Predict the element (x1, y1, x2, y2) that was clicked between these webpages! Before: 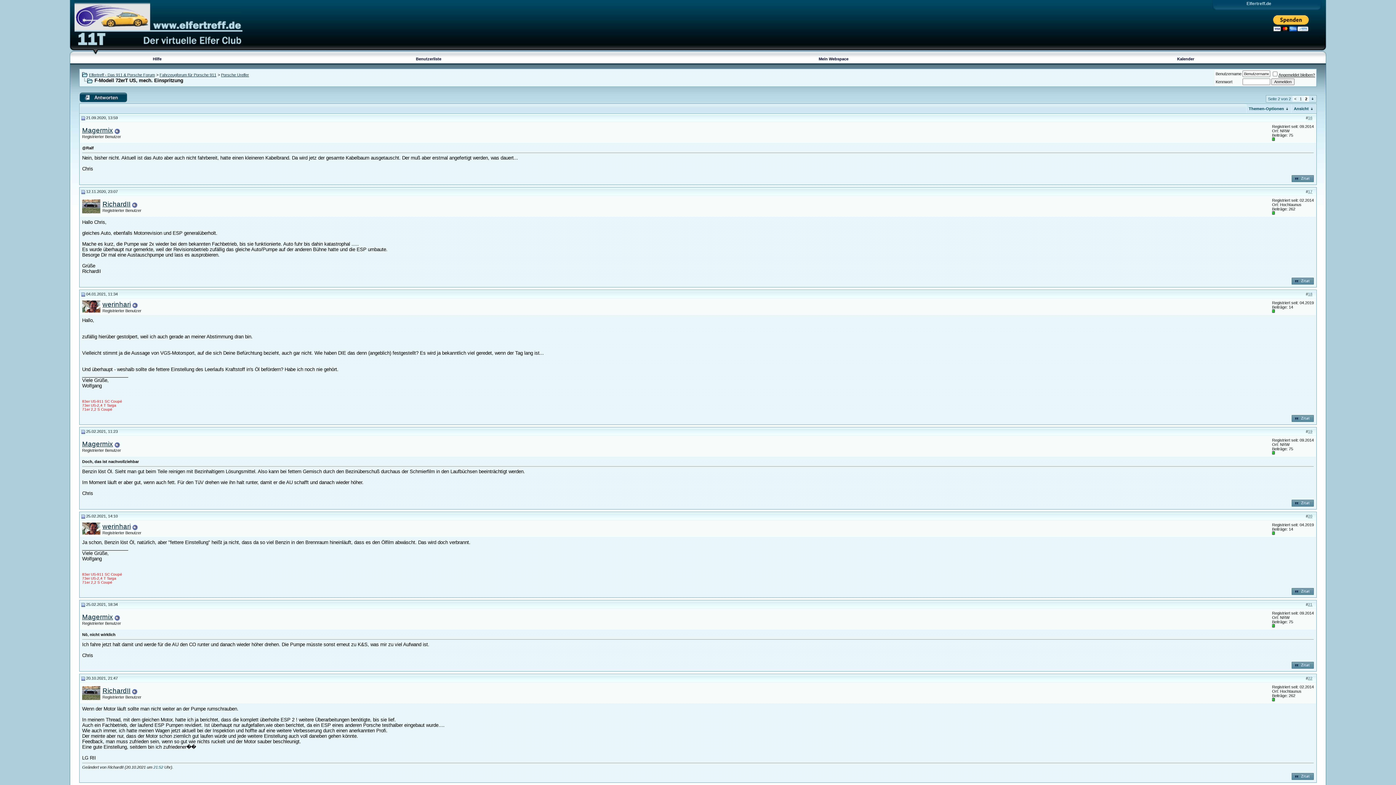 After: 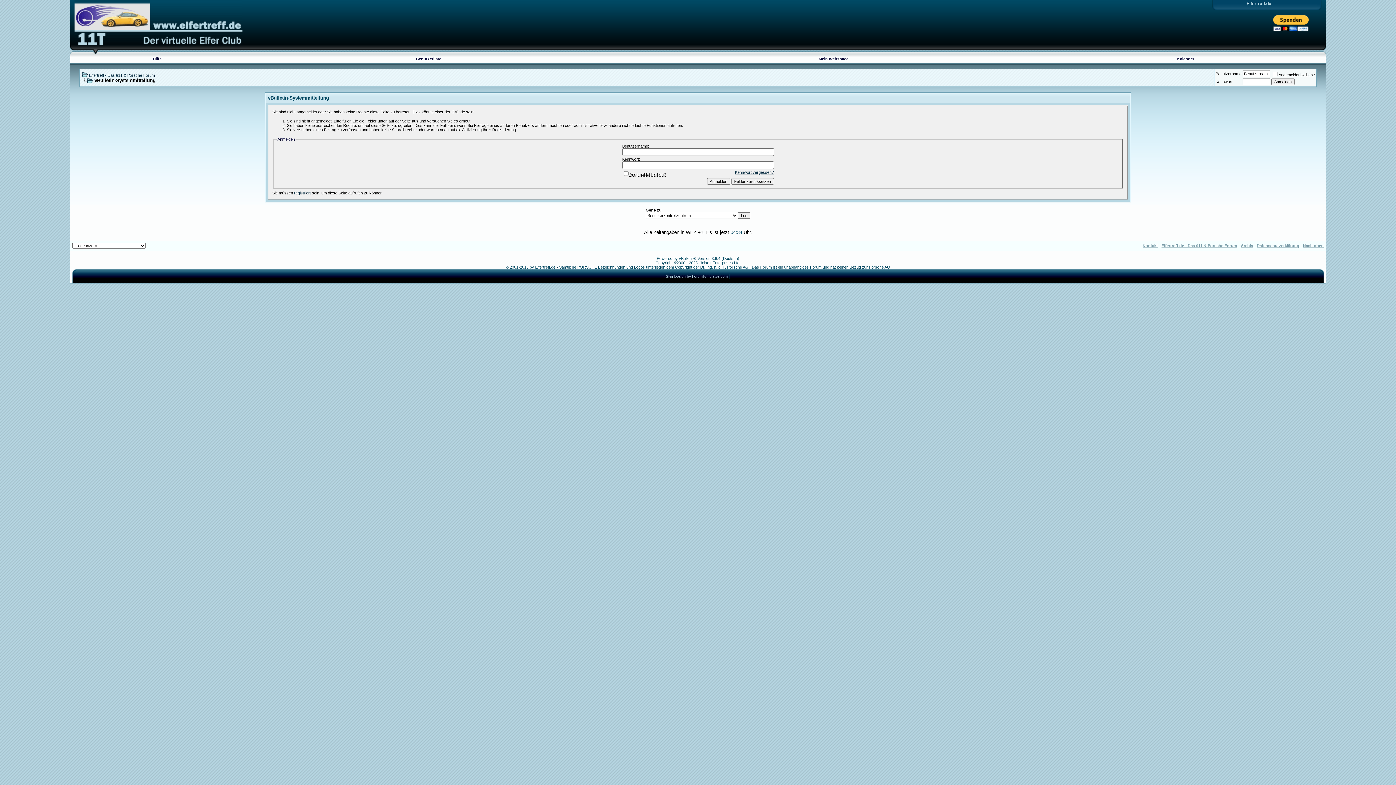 Action: bbox: (79, 98, 127, 103)